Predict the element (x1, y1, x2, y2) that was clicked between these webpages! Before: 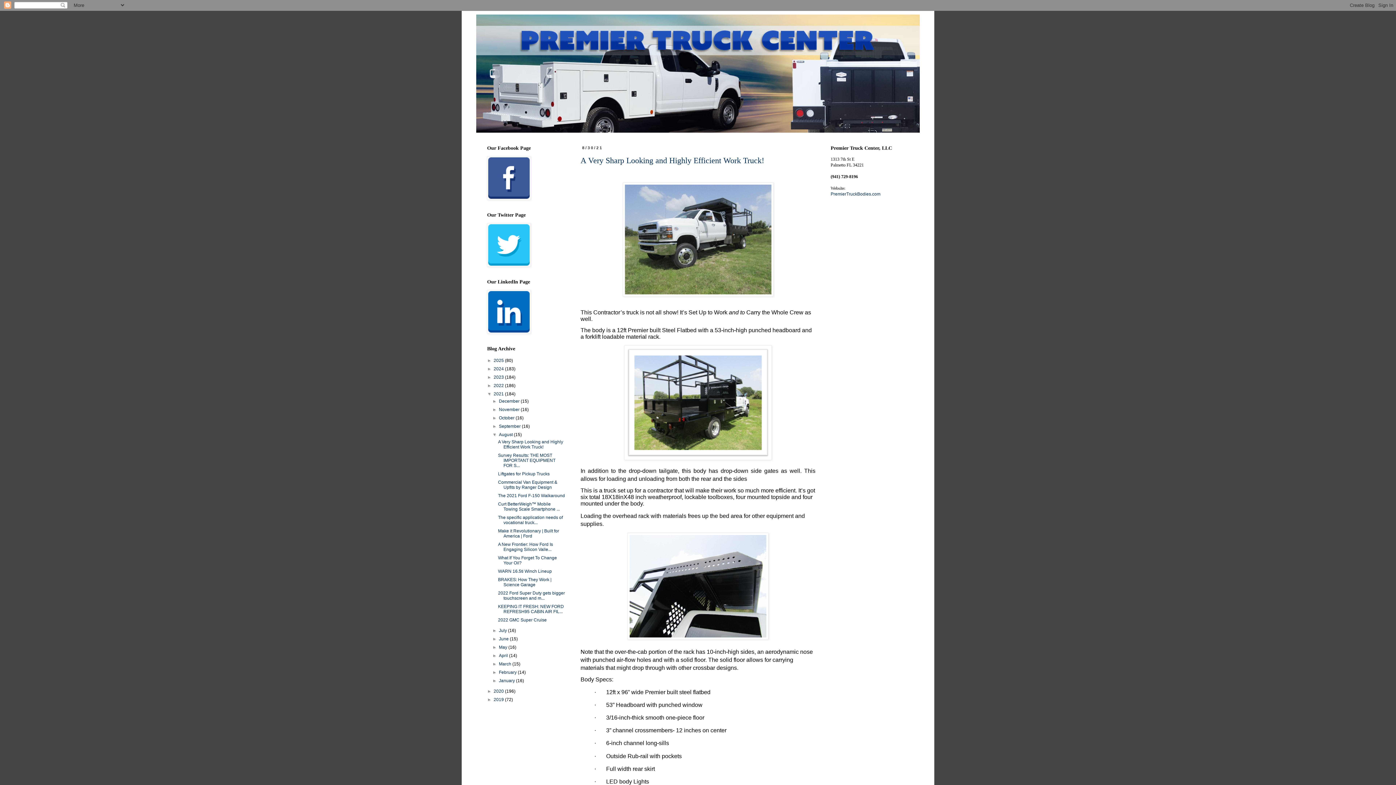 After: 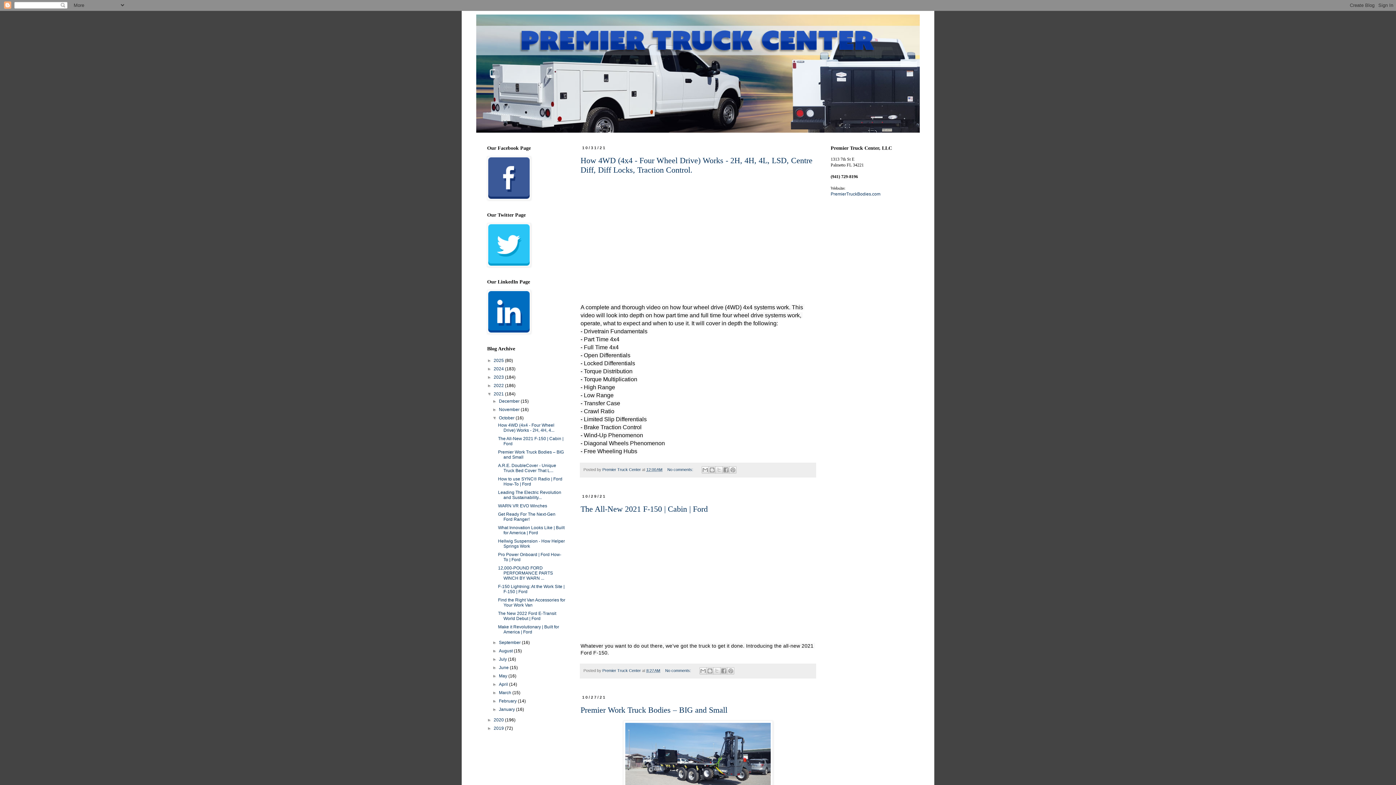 Action: label: October  bbox: (499, 415, 515, 420)